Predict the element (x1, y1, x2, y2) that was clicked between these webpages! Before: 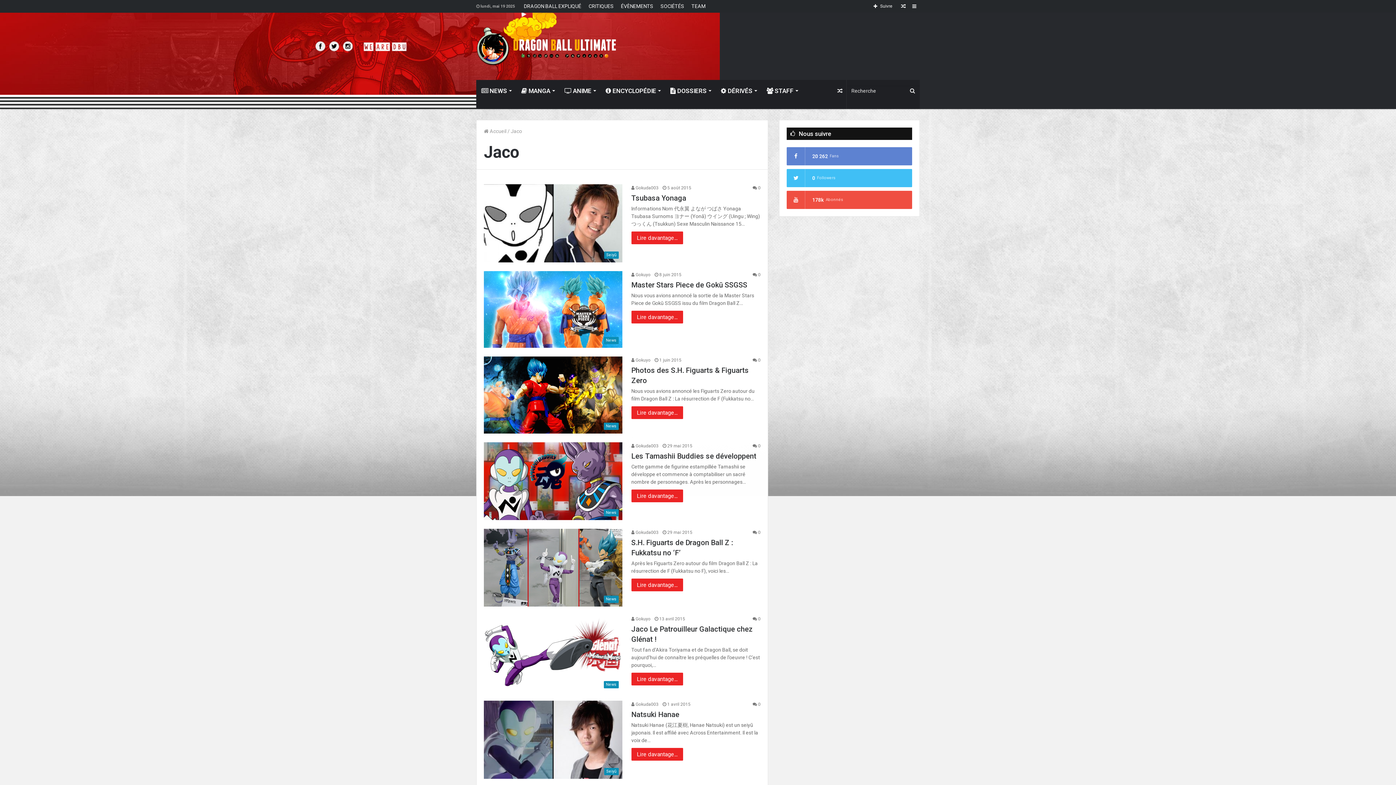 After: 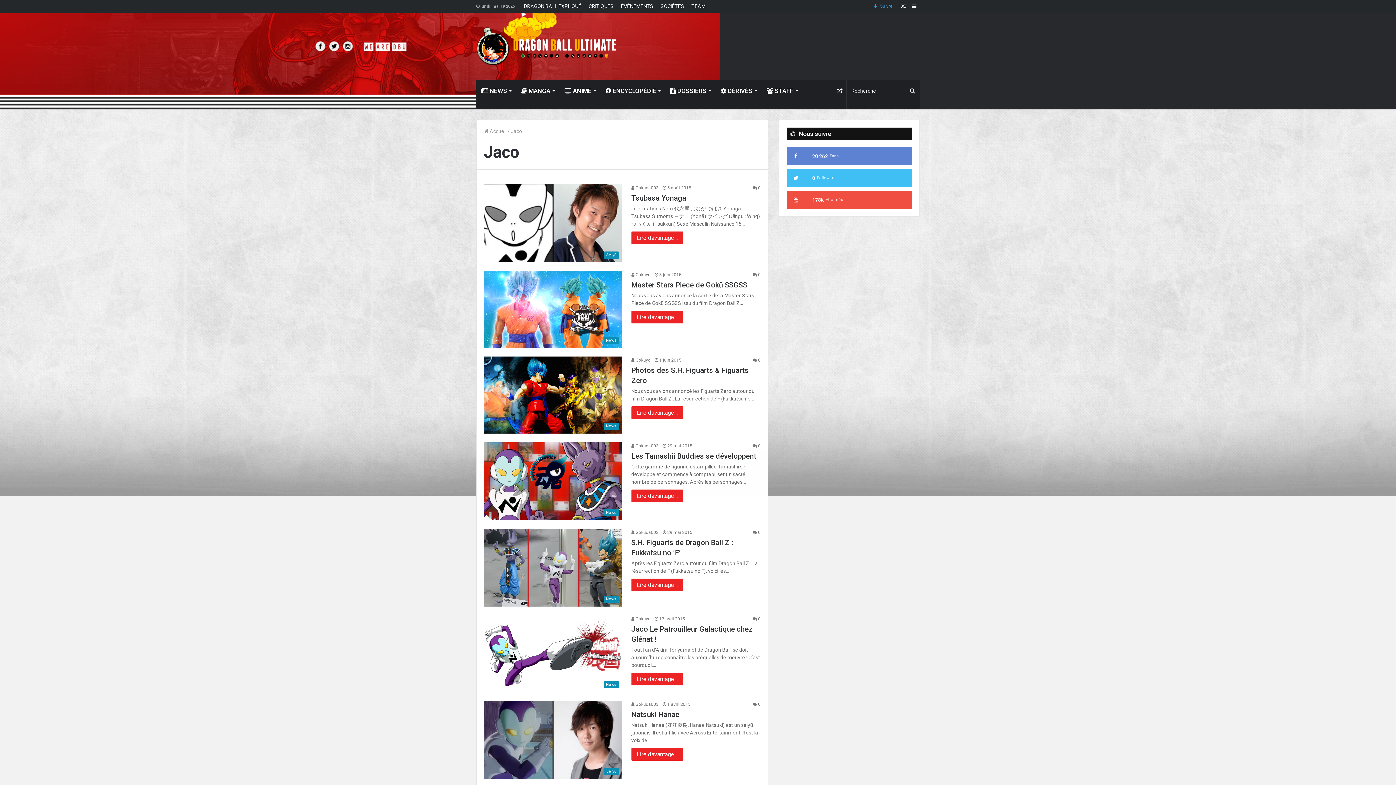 Action: label: Suivre bbox: (868, 0, 898, 12)